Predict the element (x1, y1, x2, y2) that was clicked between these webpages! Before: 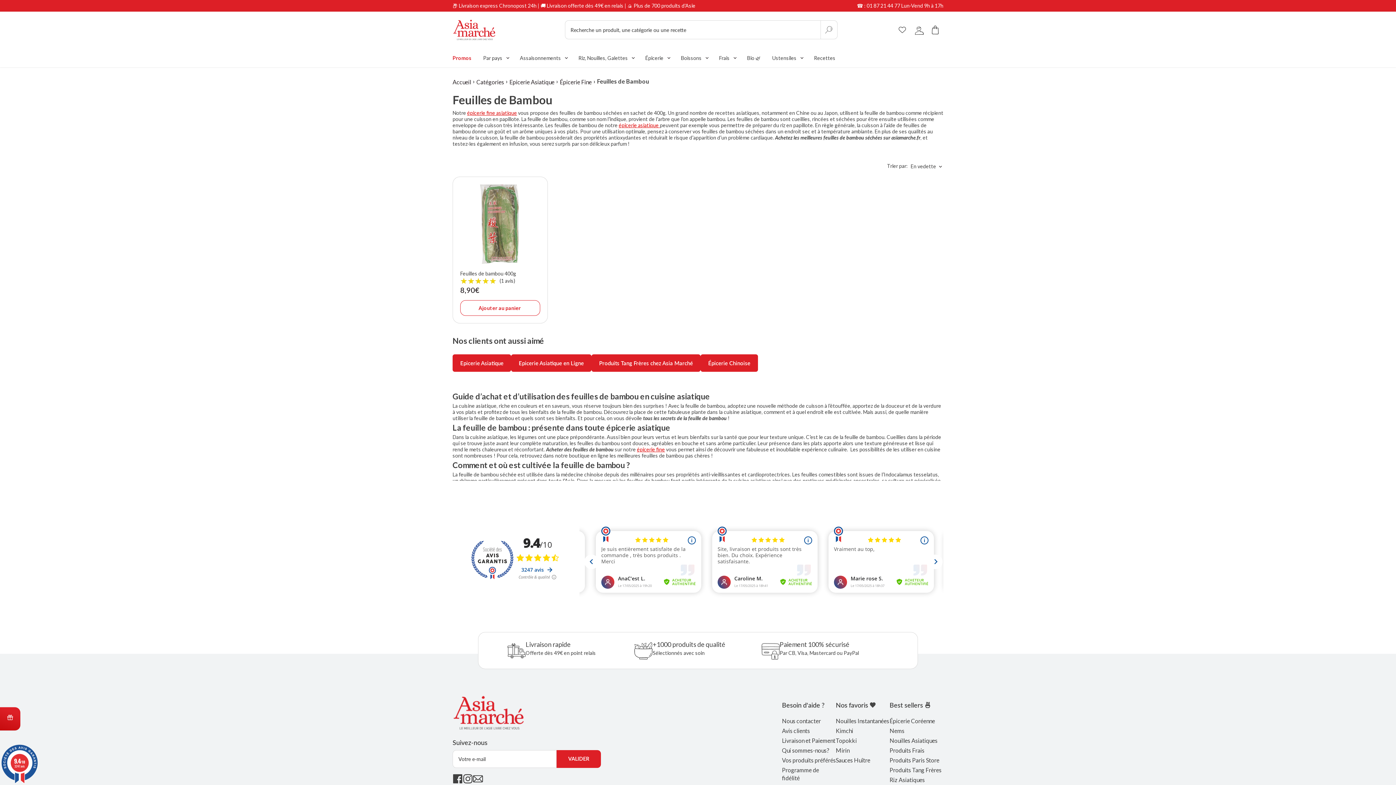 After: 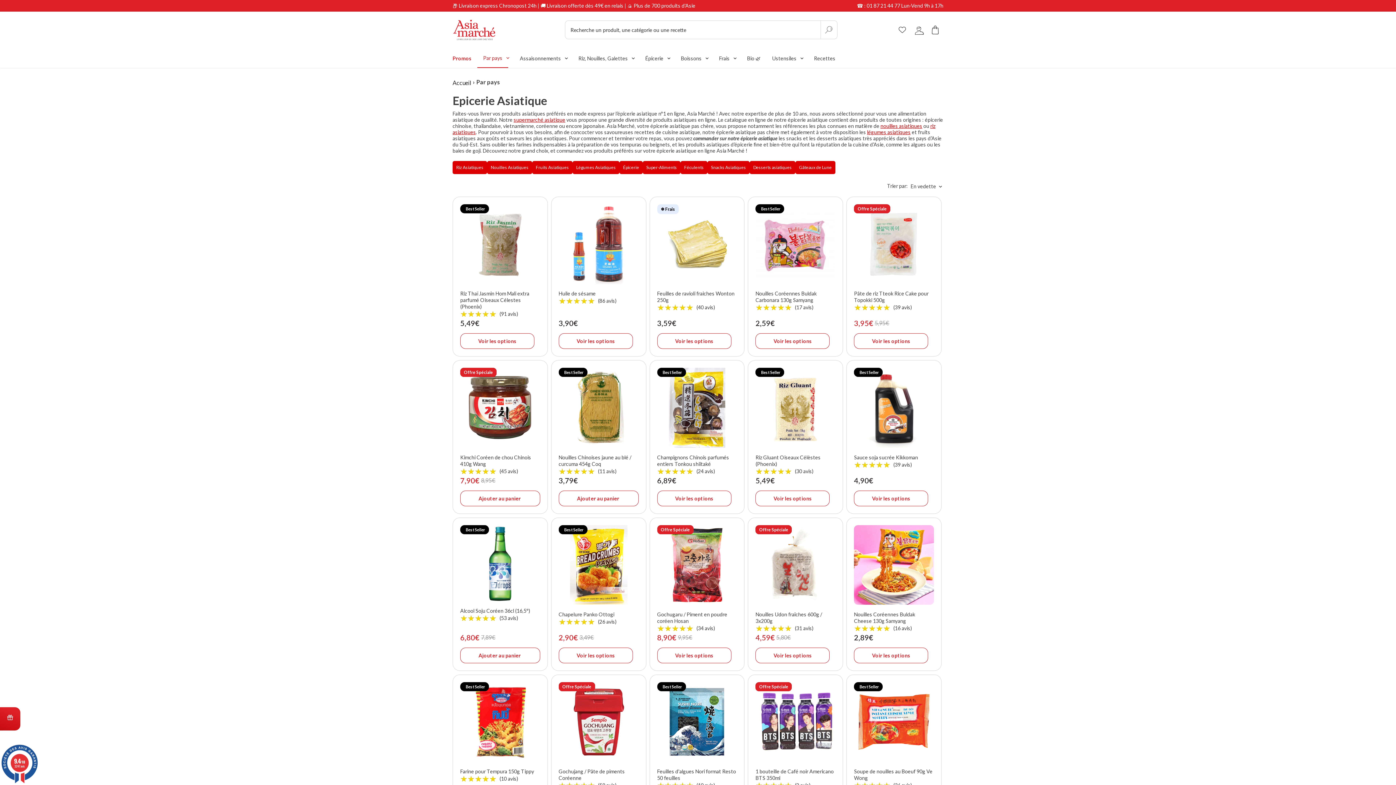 Action: label: épicerie asiatique  bbox: (618, 122, 660, 128)